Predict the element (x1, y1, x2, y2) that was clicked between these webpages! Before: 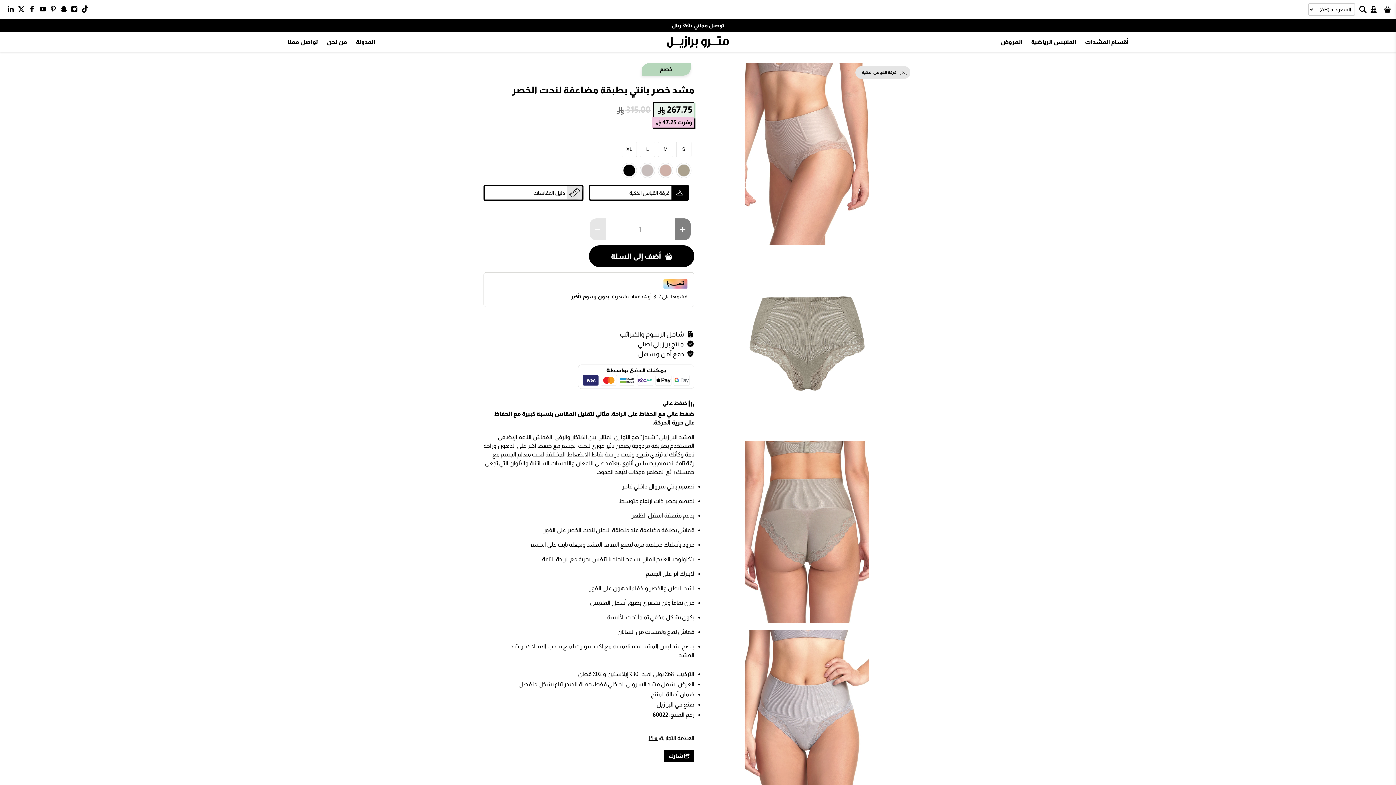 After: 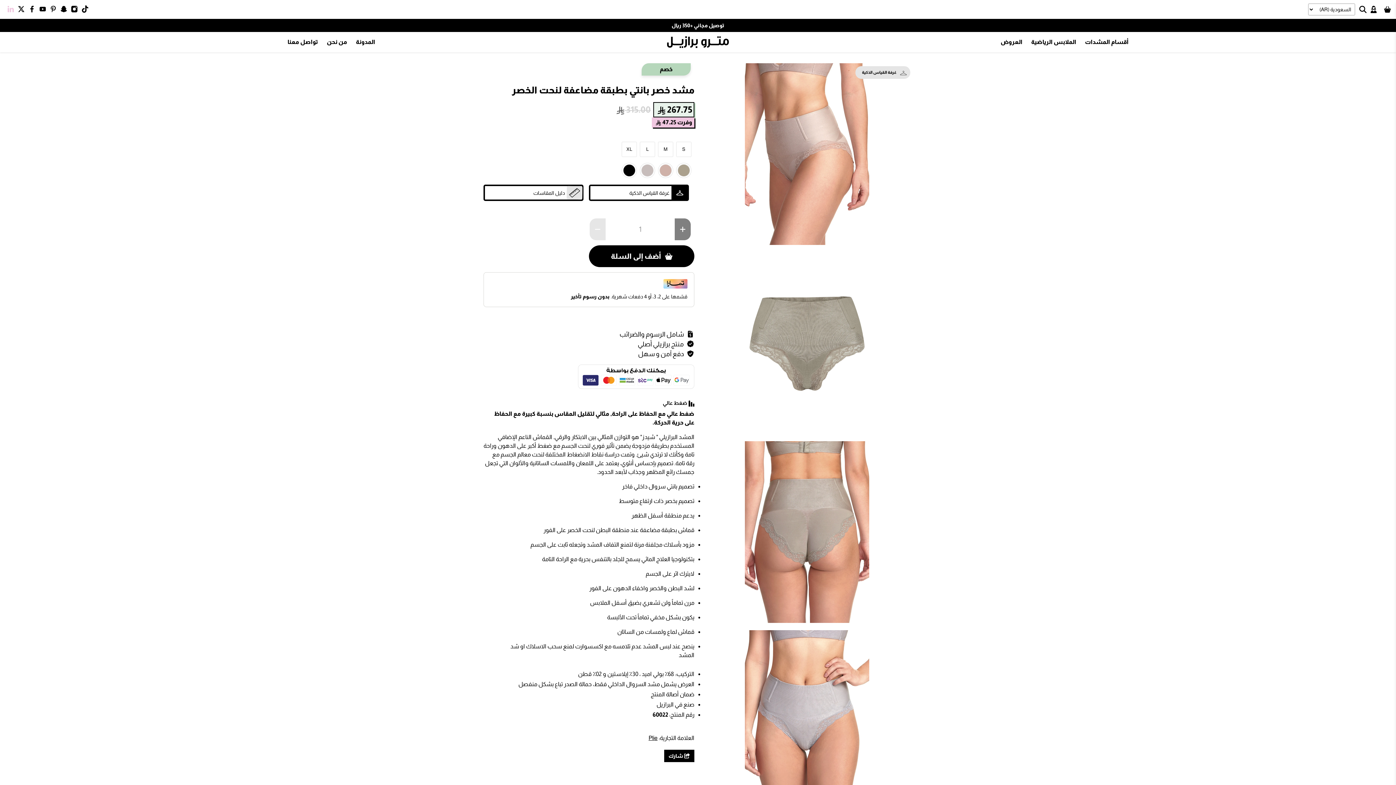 Action: bbox: (7, 7, 17, 13)